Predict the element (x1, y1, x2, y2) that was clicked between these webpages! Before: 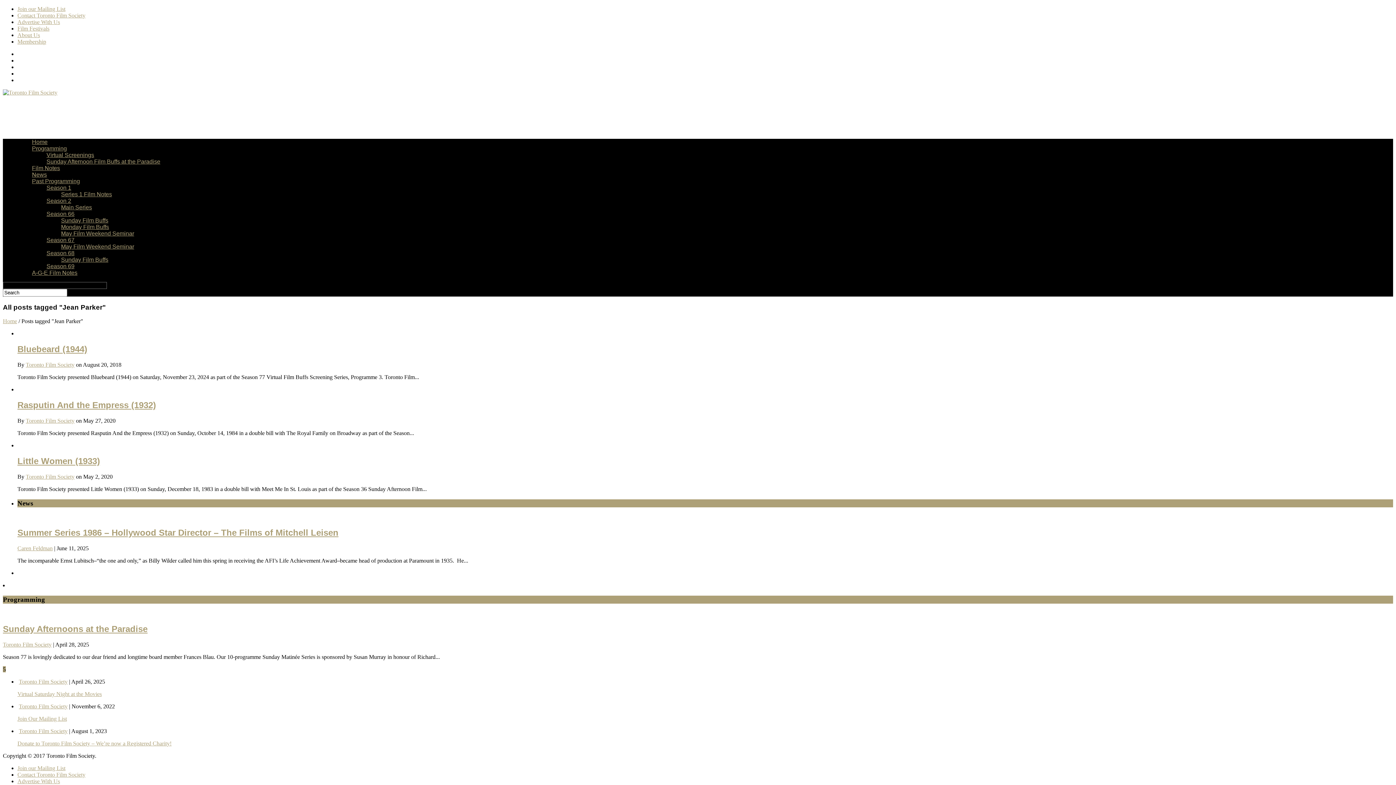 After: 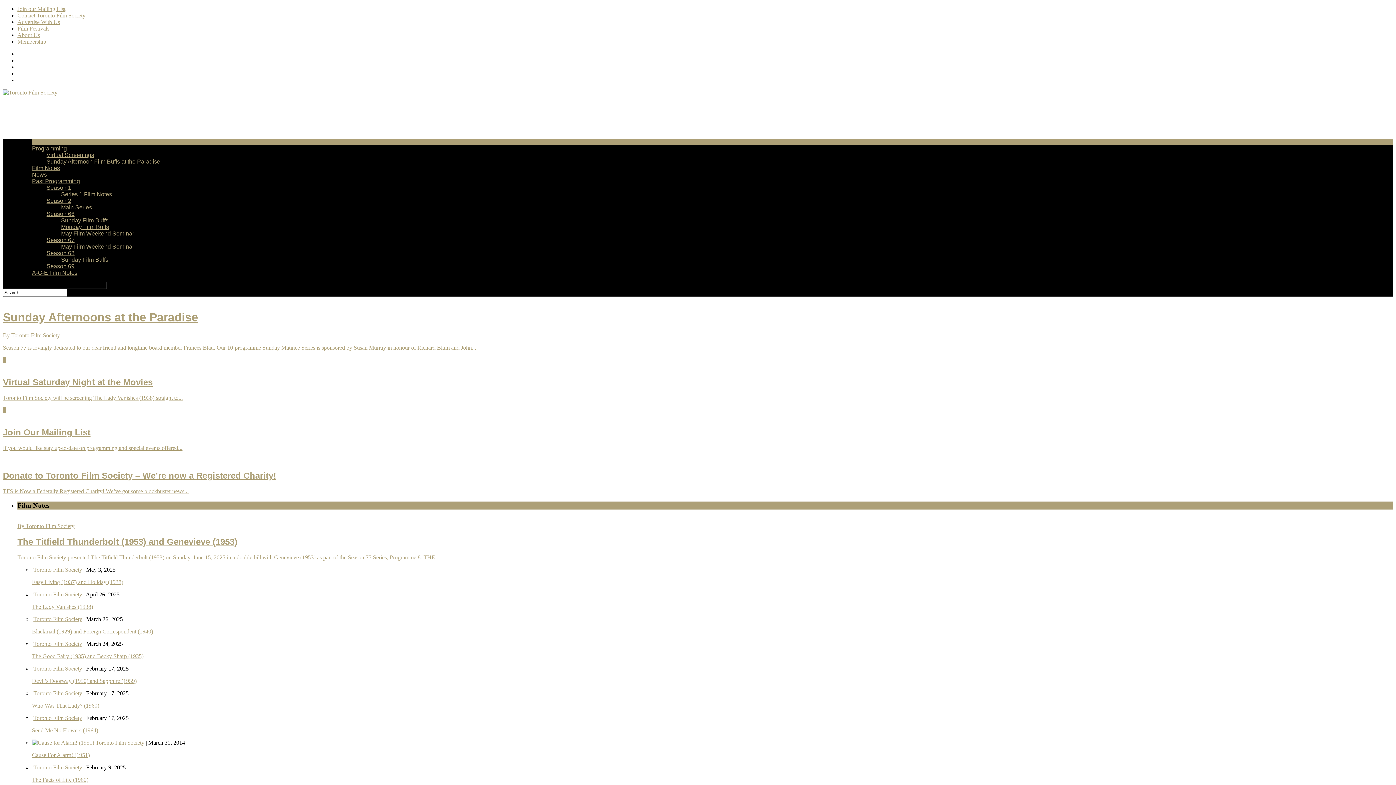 Action: label: Toronto Film Society bbox: (18, 679, 67, 685)